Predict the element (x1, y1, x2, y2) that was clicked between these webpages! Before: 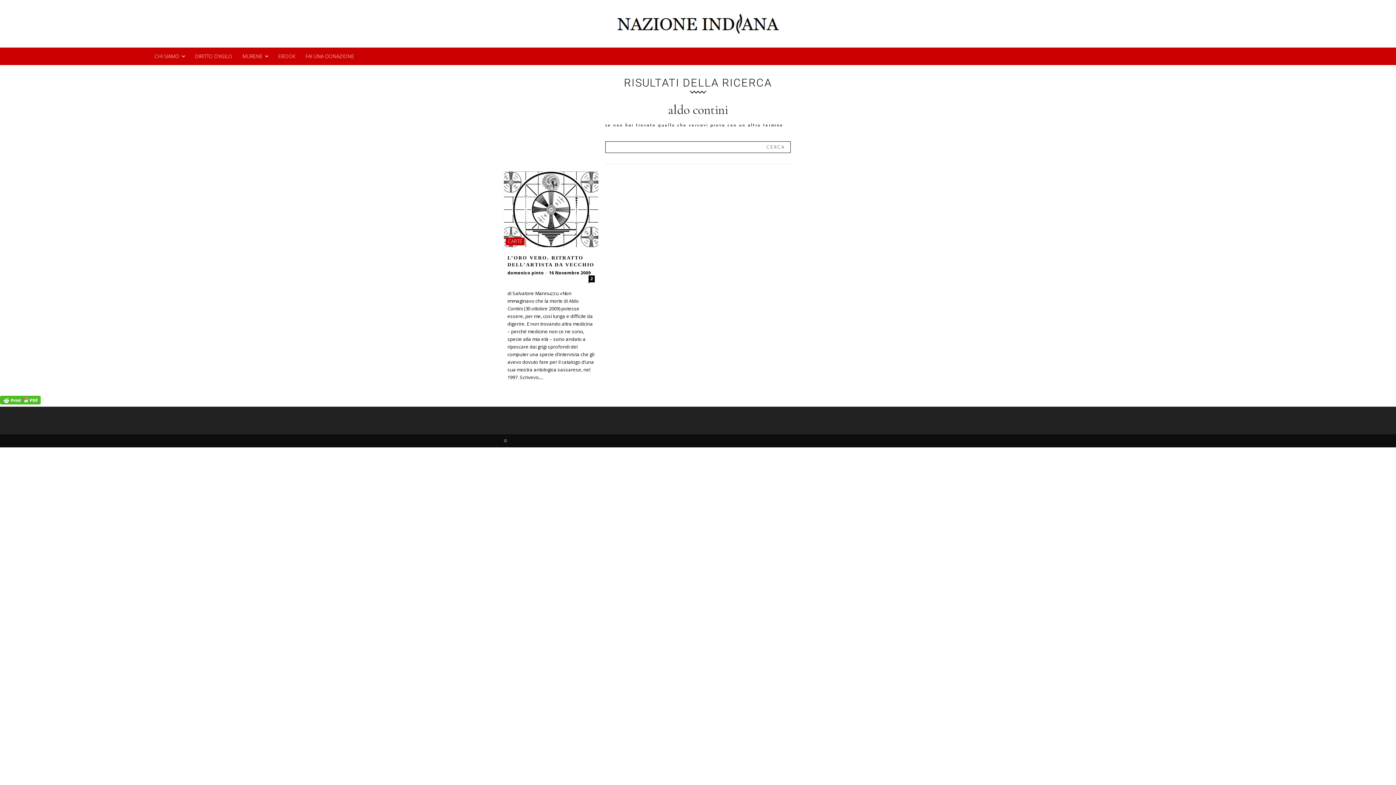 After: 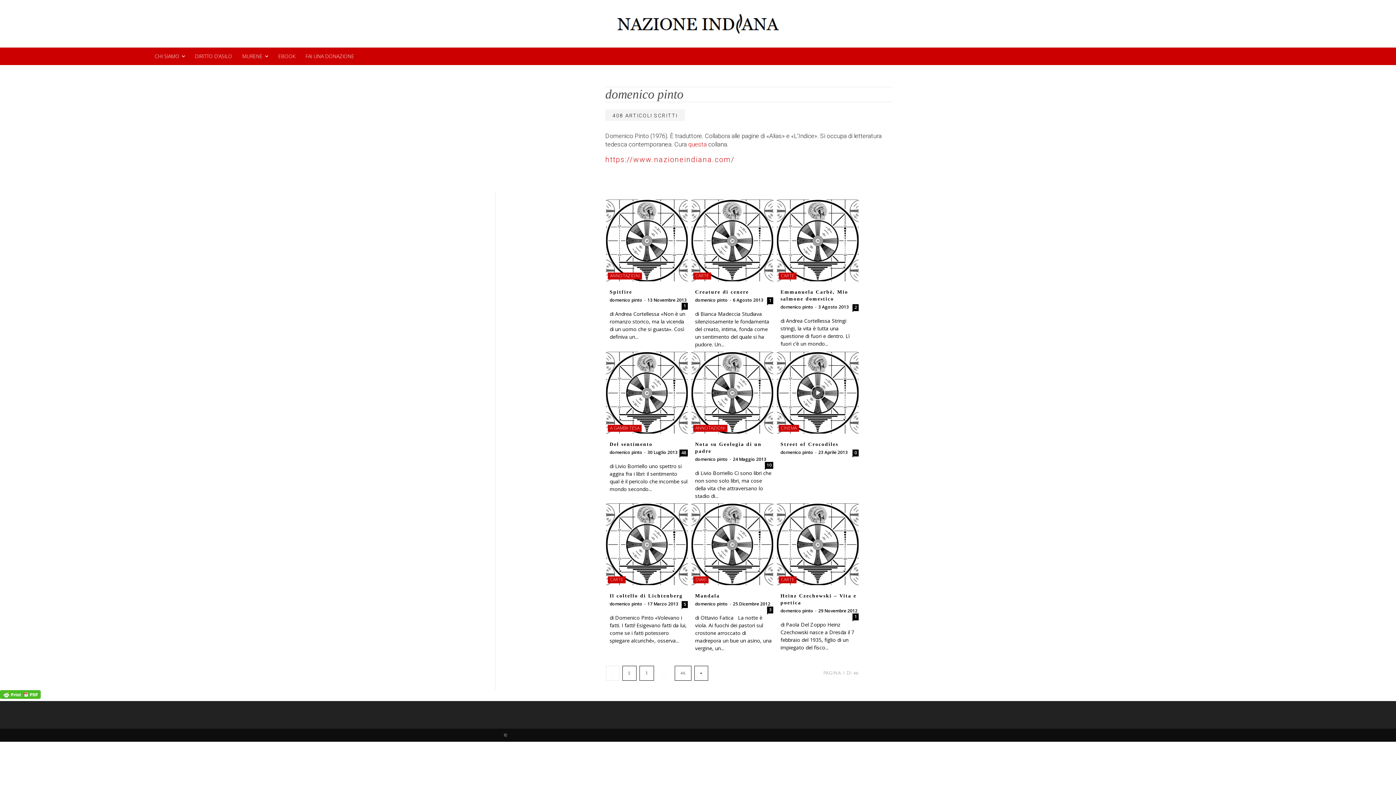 Action: label: domenico pinto bbox: (507, 269, 544, 275)